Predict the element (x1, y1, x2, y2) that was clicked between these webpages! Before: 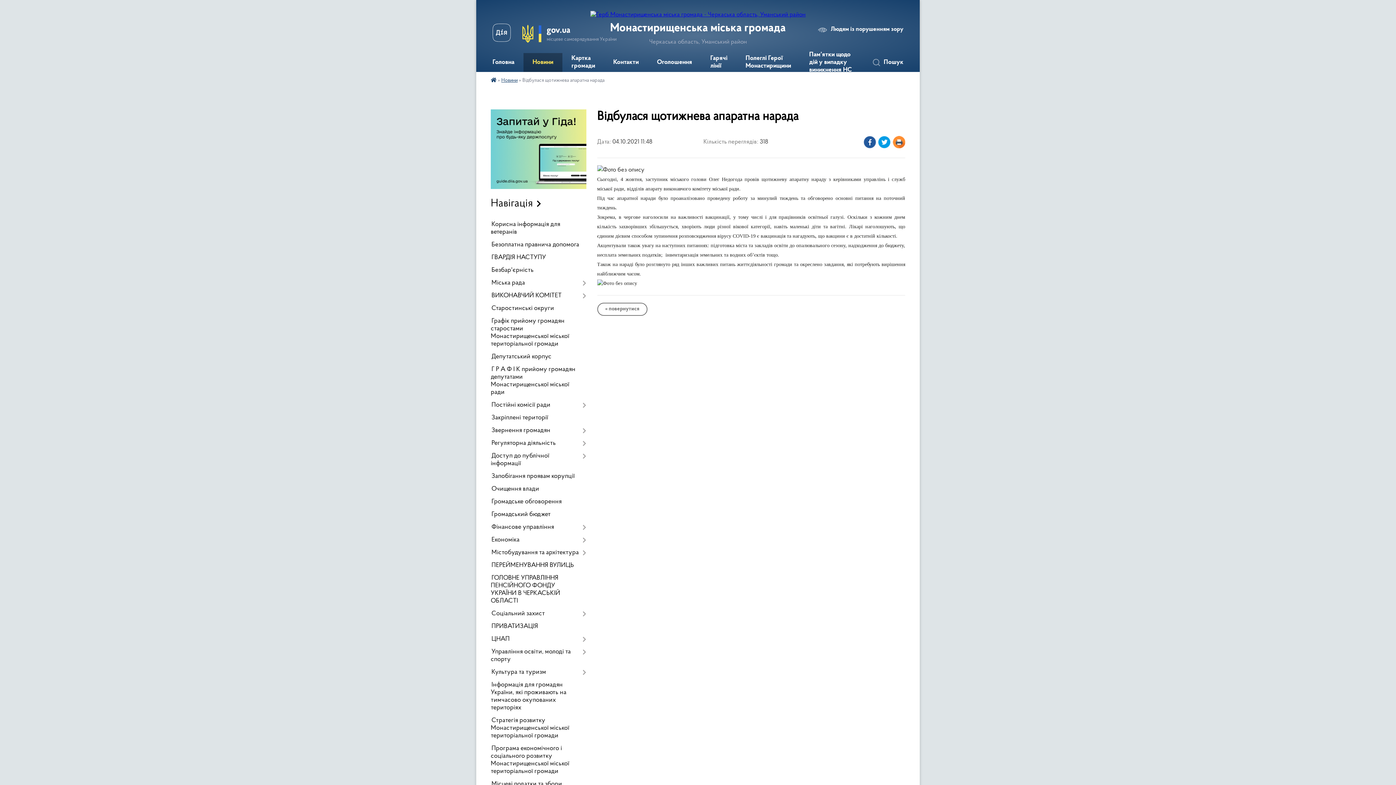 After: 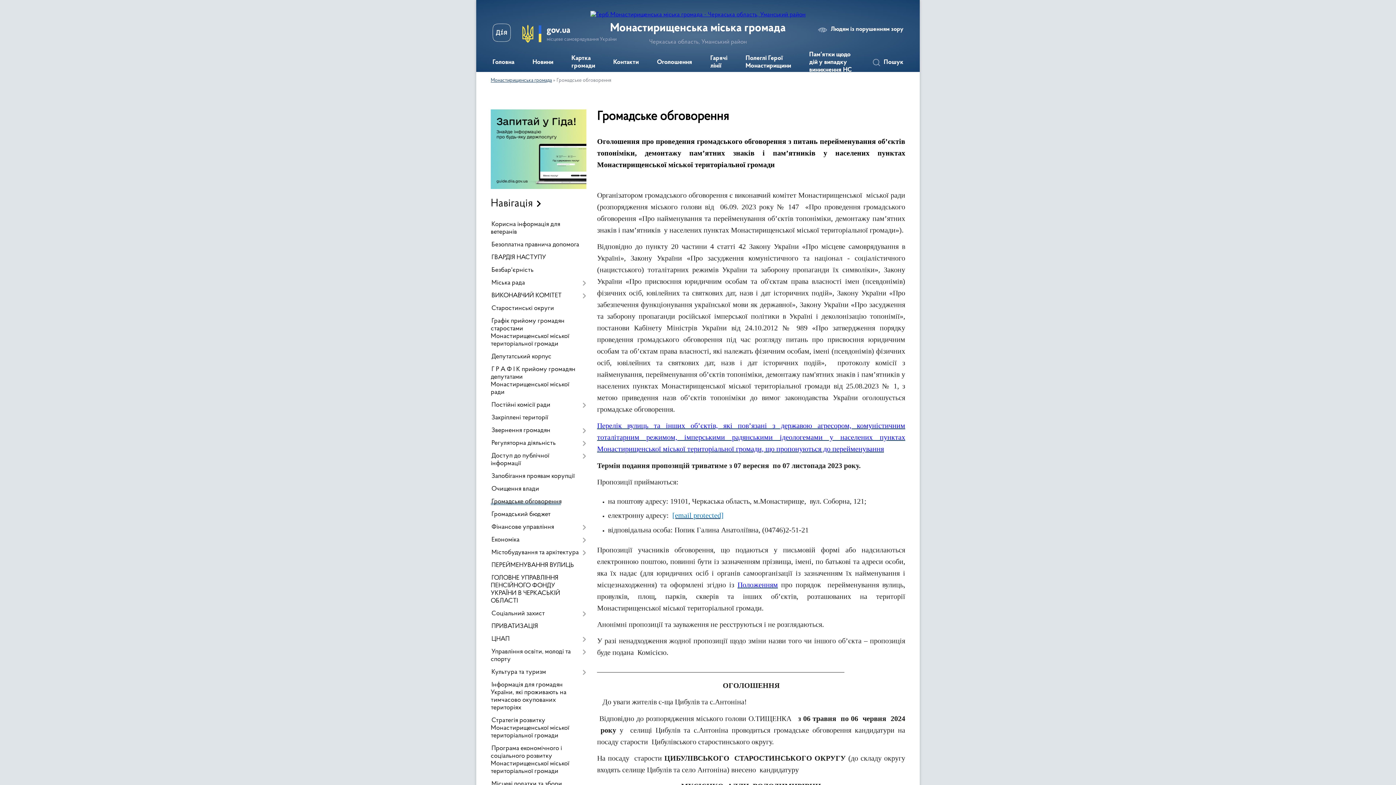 Action: label: Громадське обговорення bbox: (490, 495, 586, 508)